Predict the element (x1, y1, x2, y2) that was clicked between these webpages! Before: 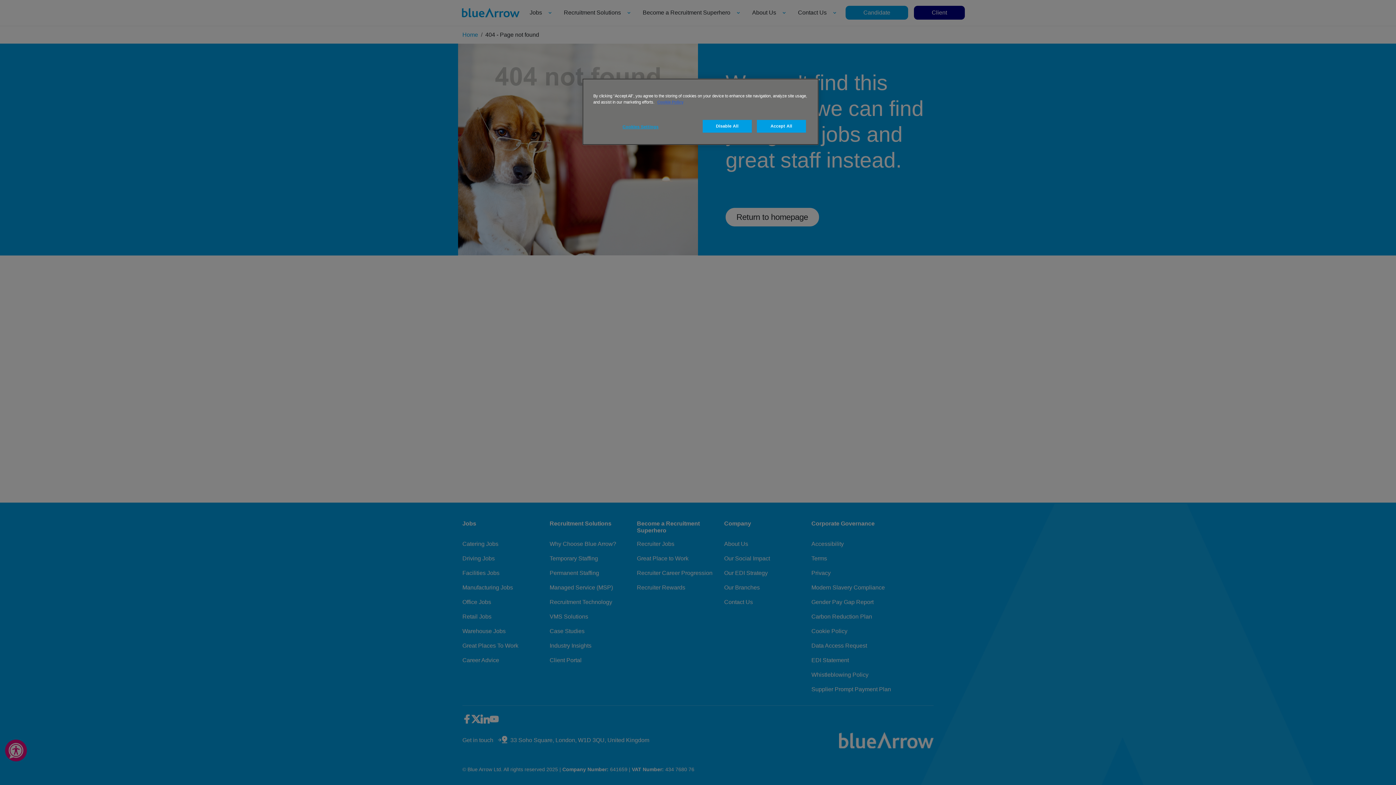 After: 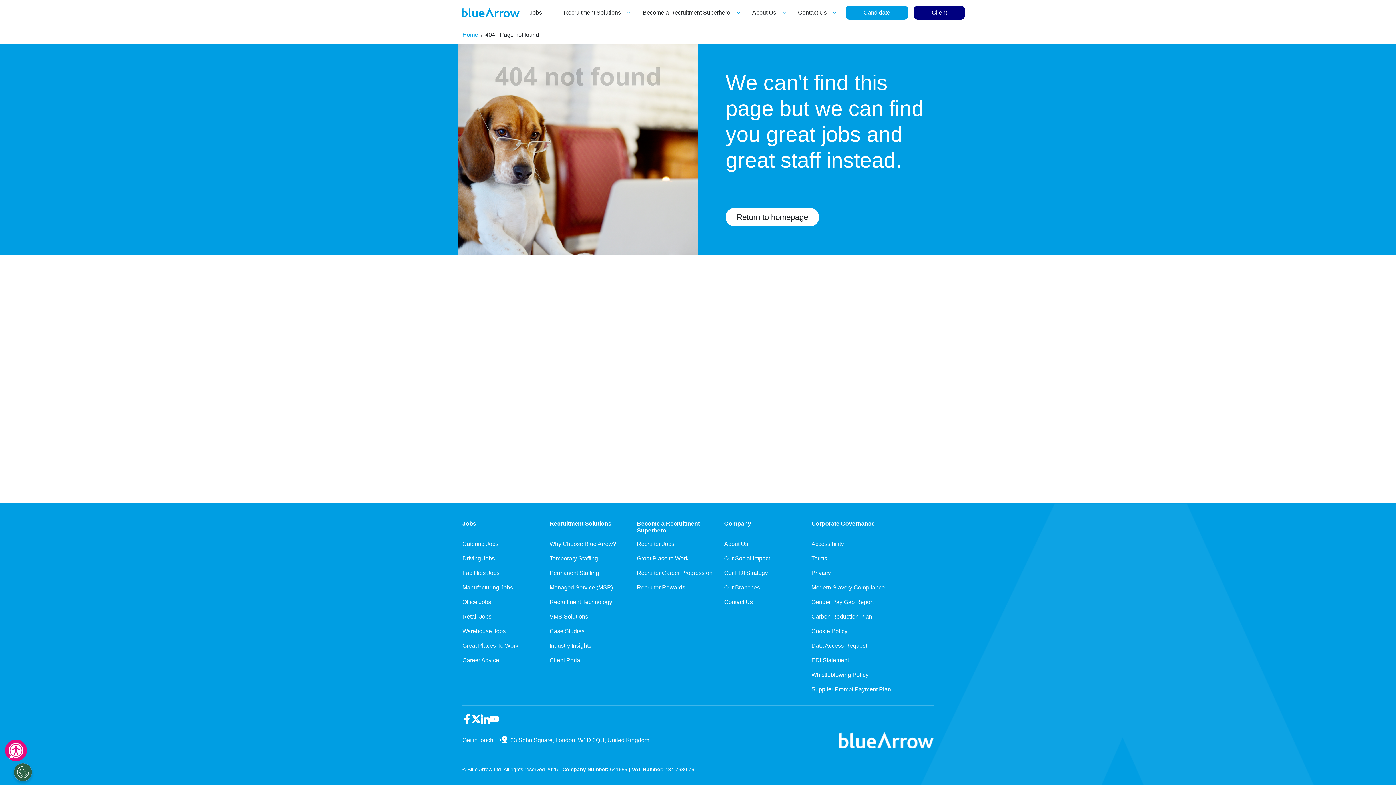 Action: bbox: (757, 120, 806, 132) label: Accept All